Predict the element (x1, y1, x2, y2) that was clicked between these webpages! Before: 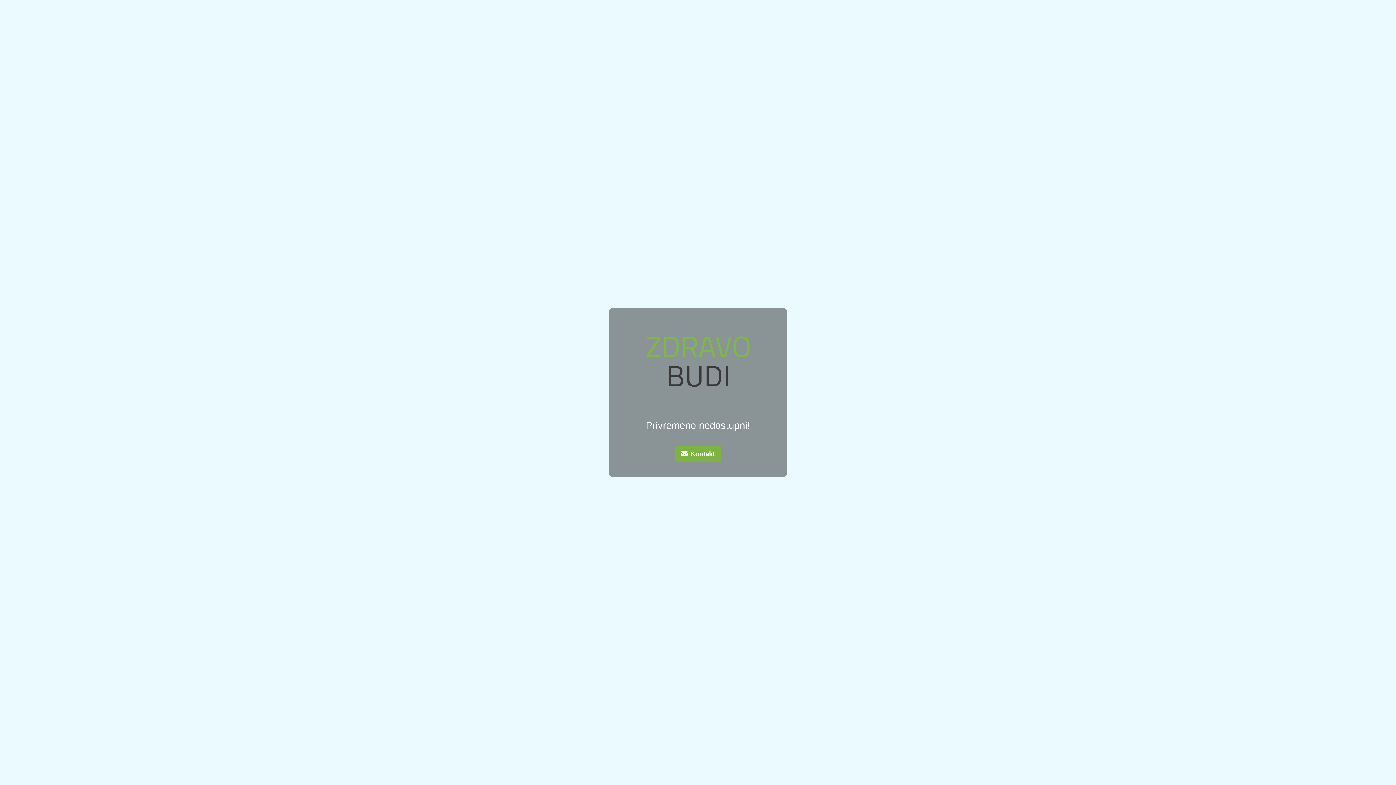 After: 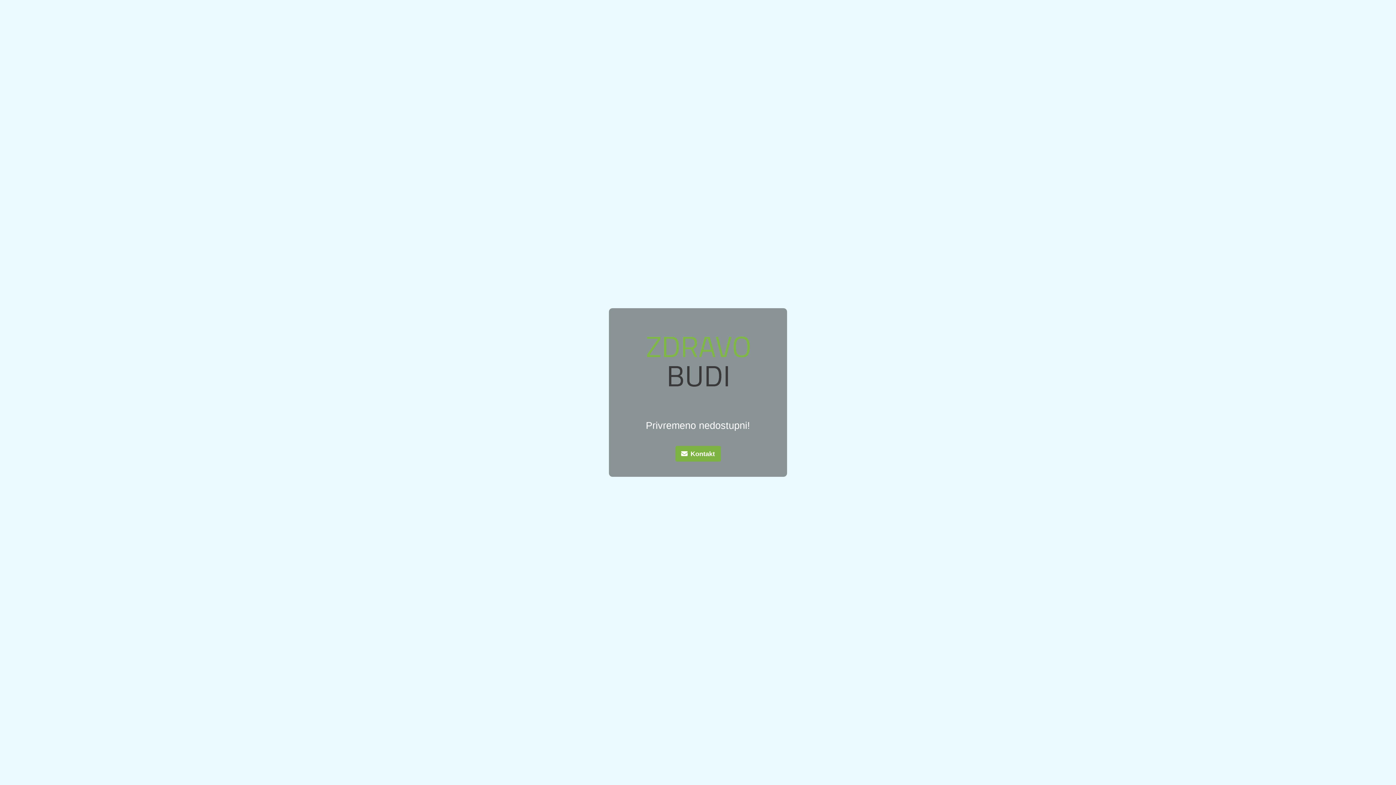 Action: label: Kontakt bbox: (675, 446, 720, 461)